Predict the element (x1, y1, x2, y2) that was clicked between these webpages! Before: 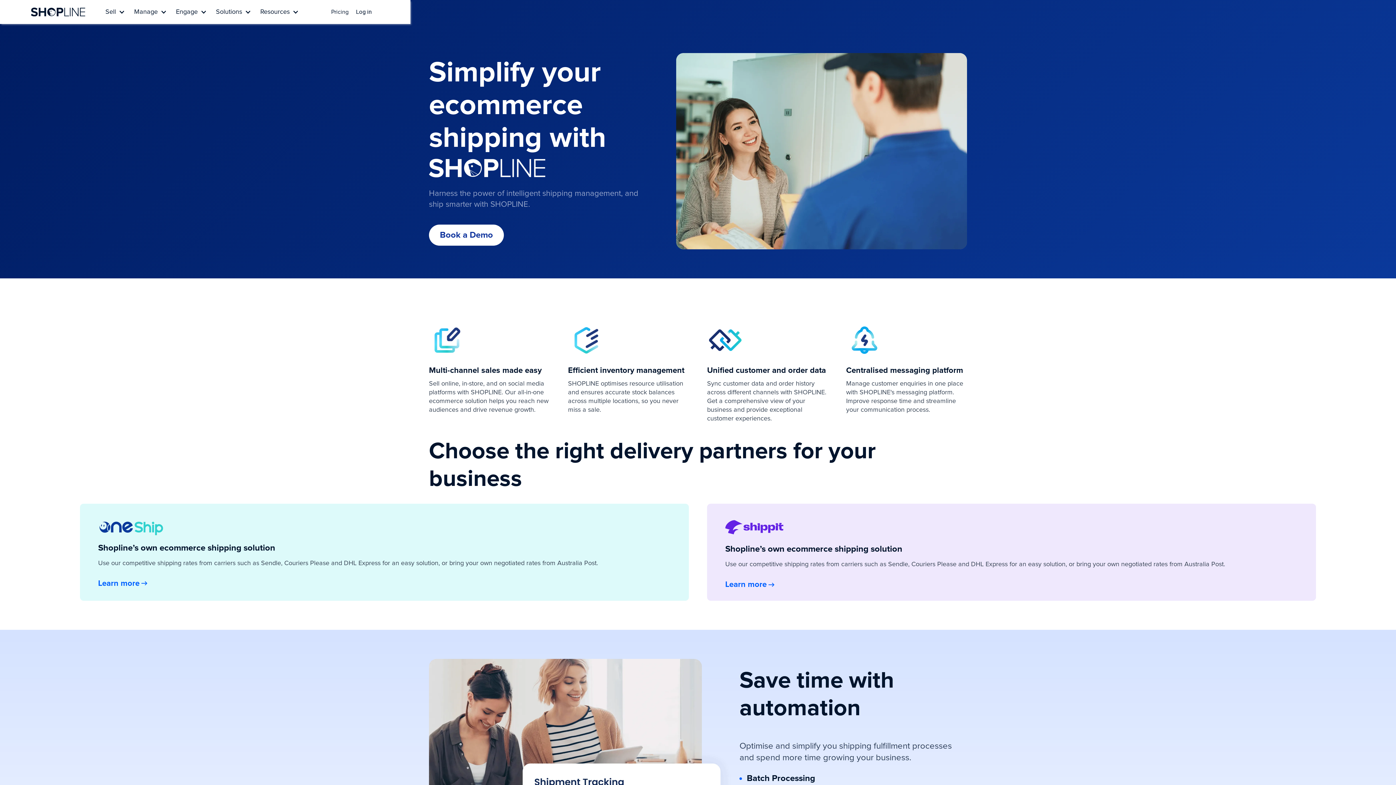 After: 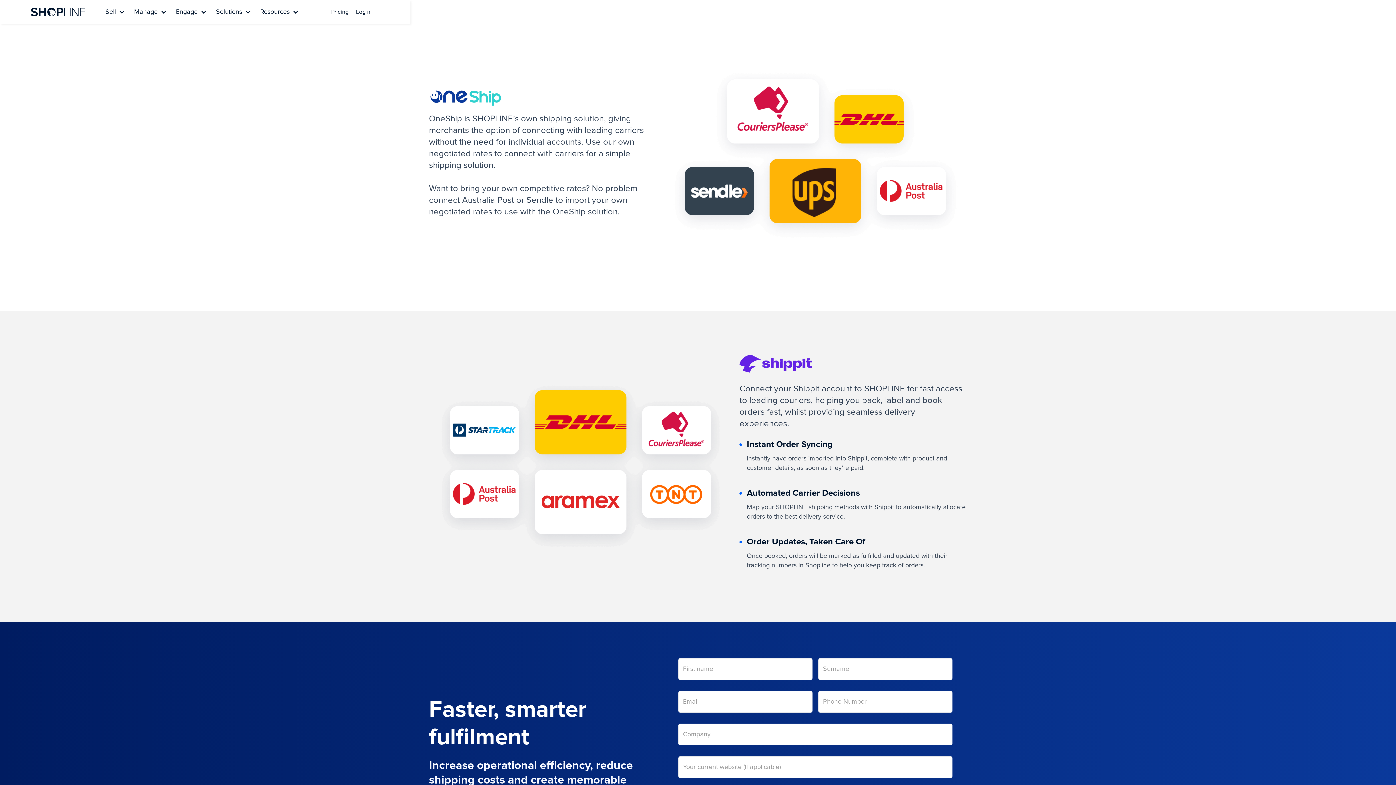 Action: label: Learn more bbox: (98, 578, 147, 589)